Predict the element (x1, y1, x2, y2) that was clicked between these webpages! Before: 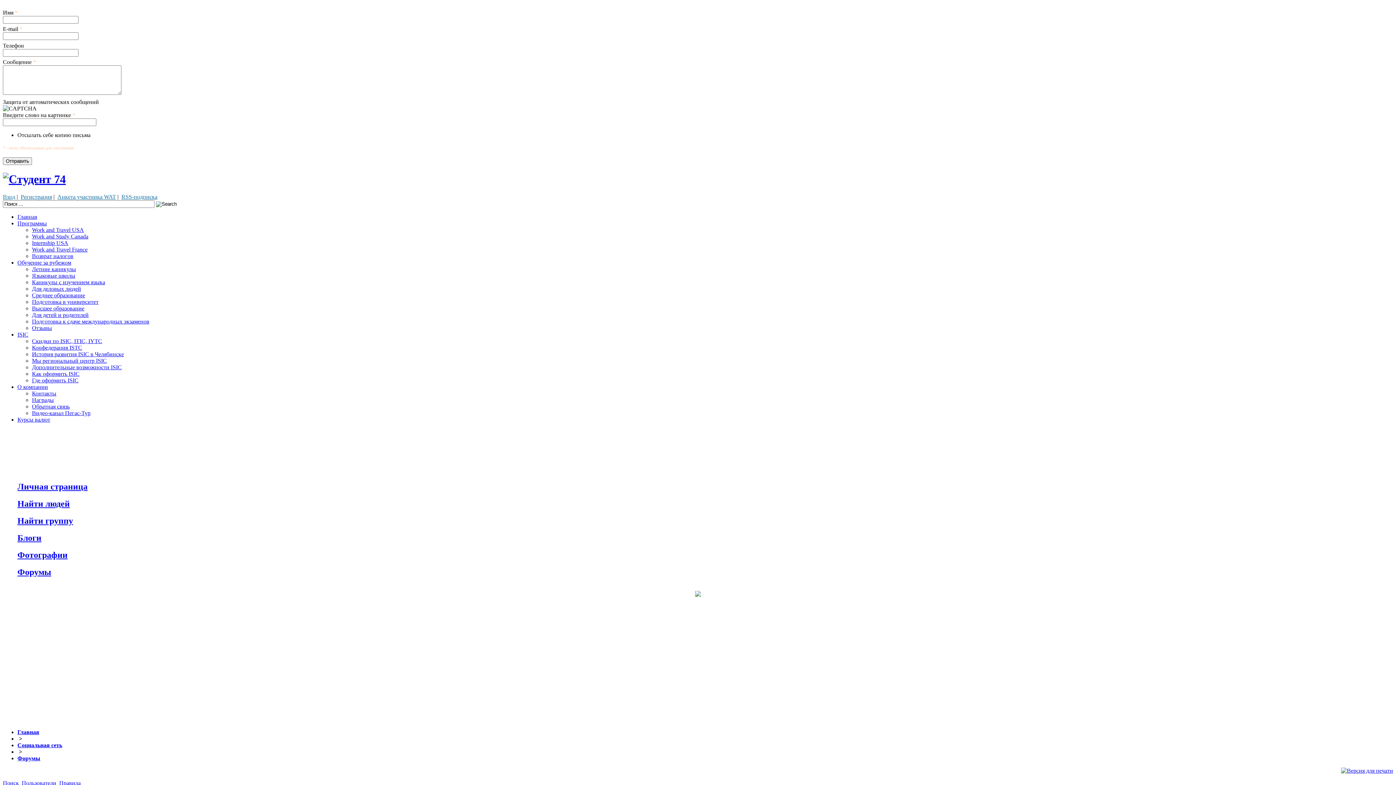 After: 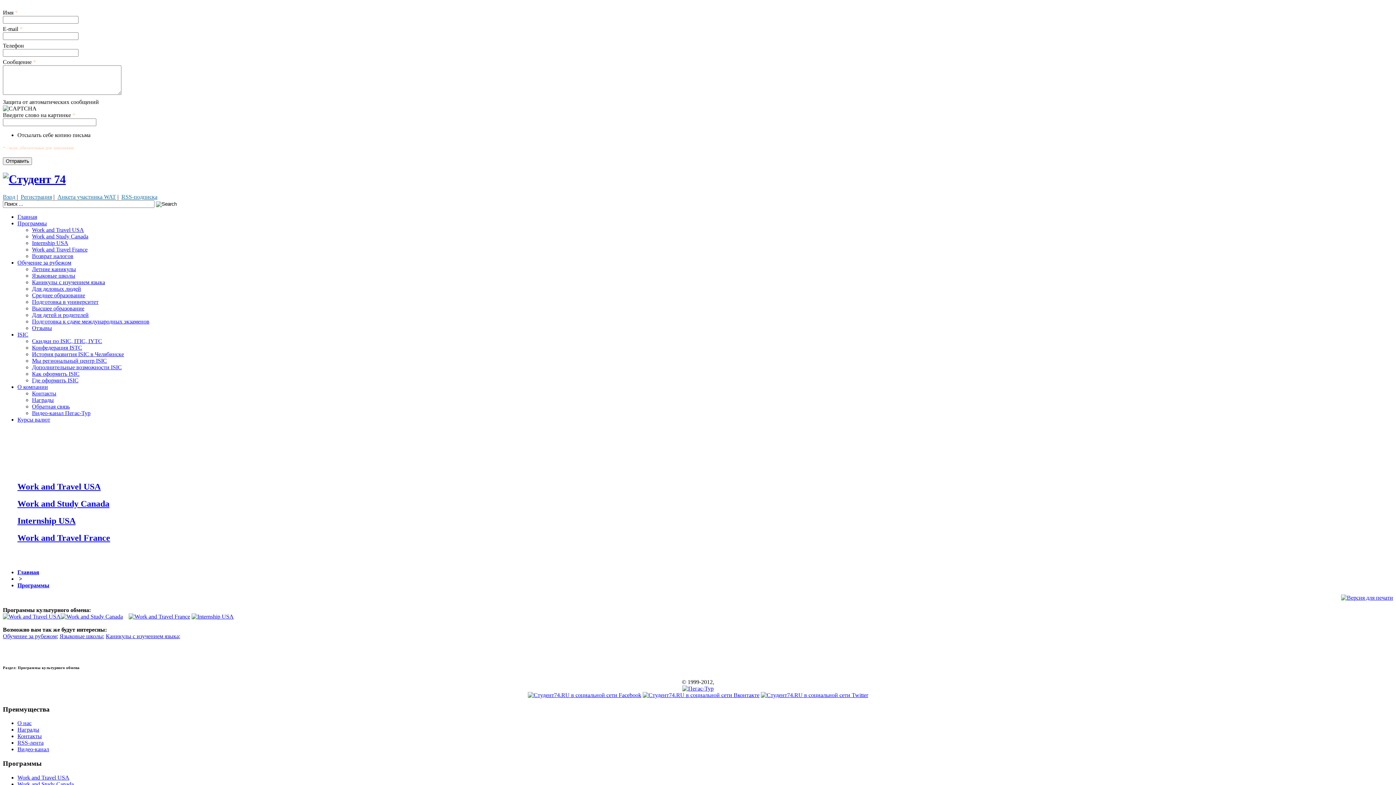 Action: bbox: (17, 220, 46, 226) label: Программы